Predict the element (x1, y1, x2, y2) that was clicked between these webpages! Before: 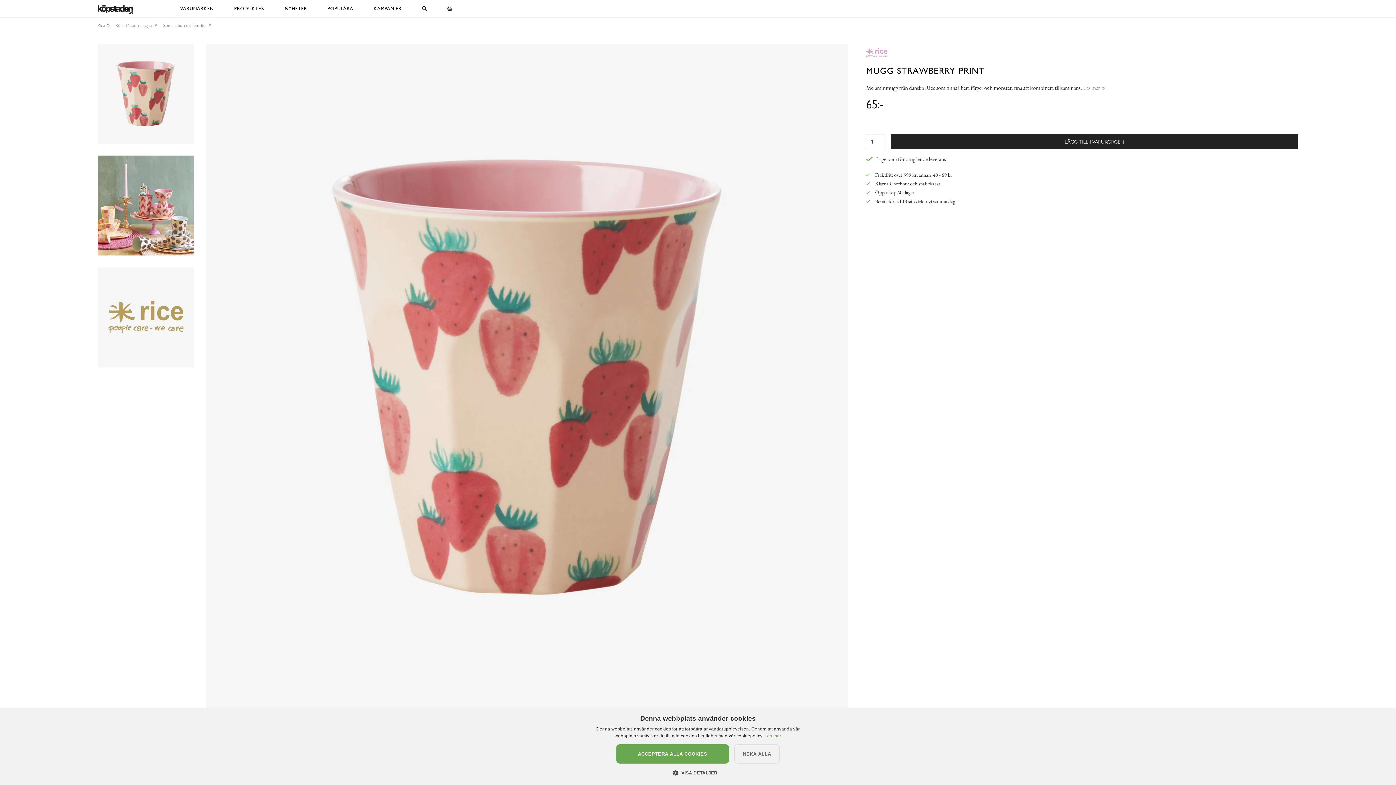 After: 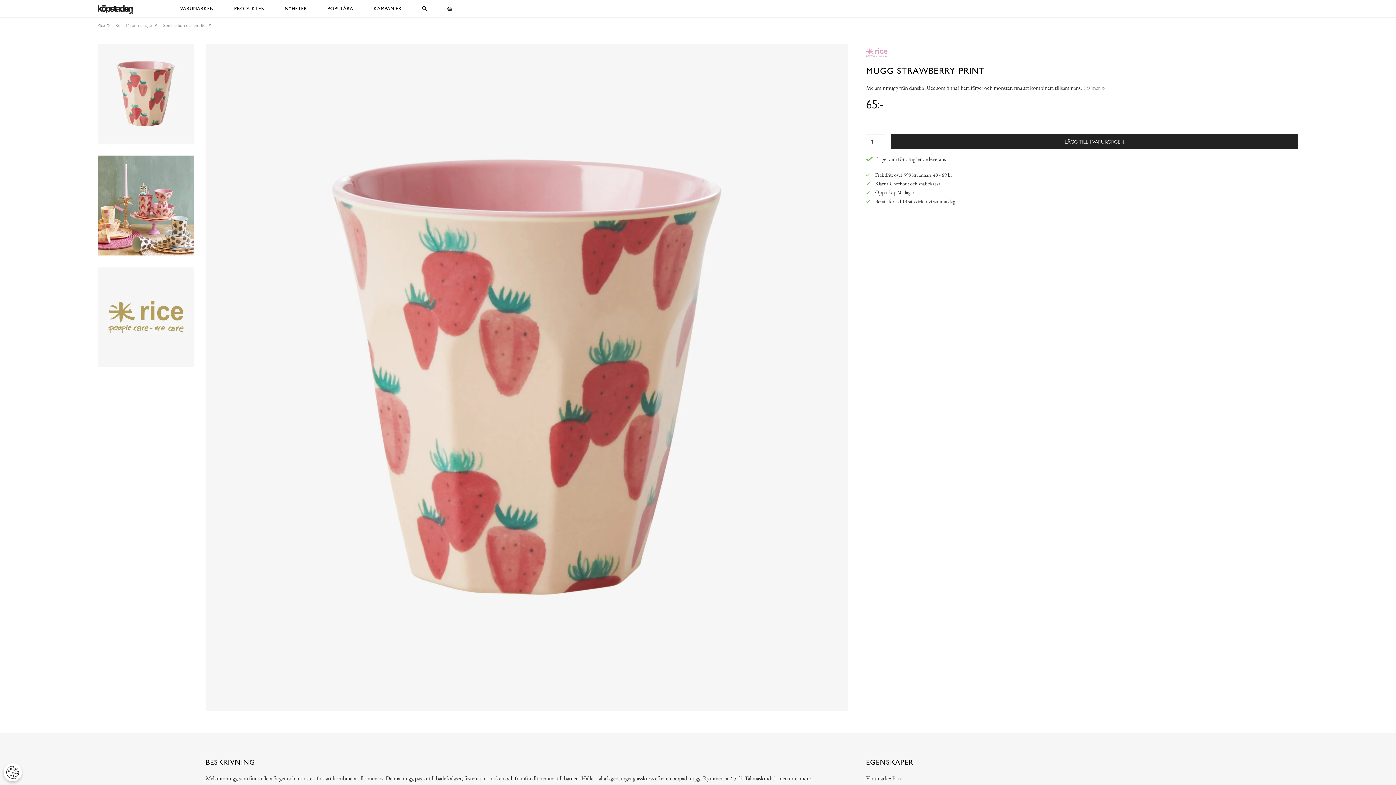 Action: bbox: (616, 744, 729, 764) label: ACCEPTERA ALLA COOKIES